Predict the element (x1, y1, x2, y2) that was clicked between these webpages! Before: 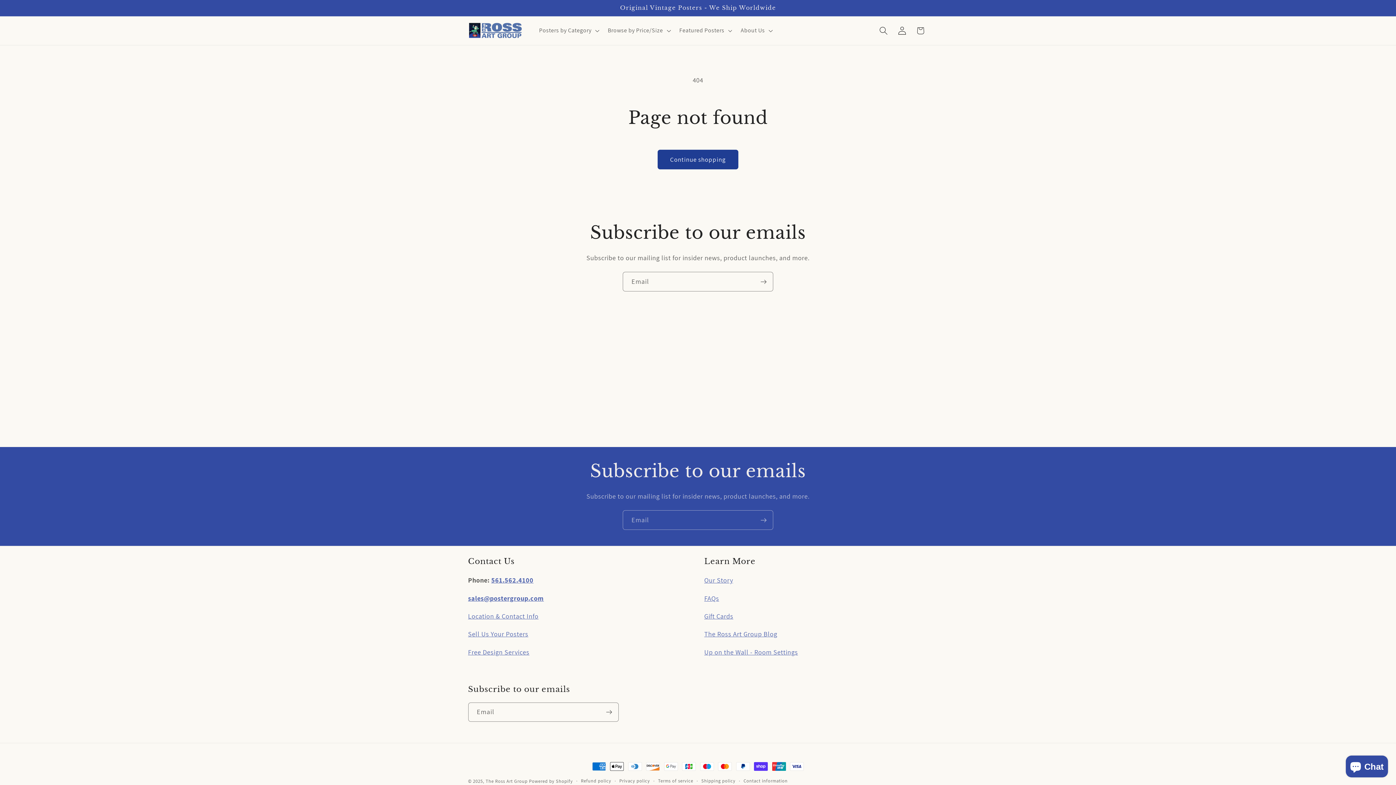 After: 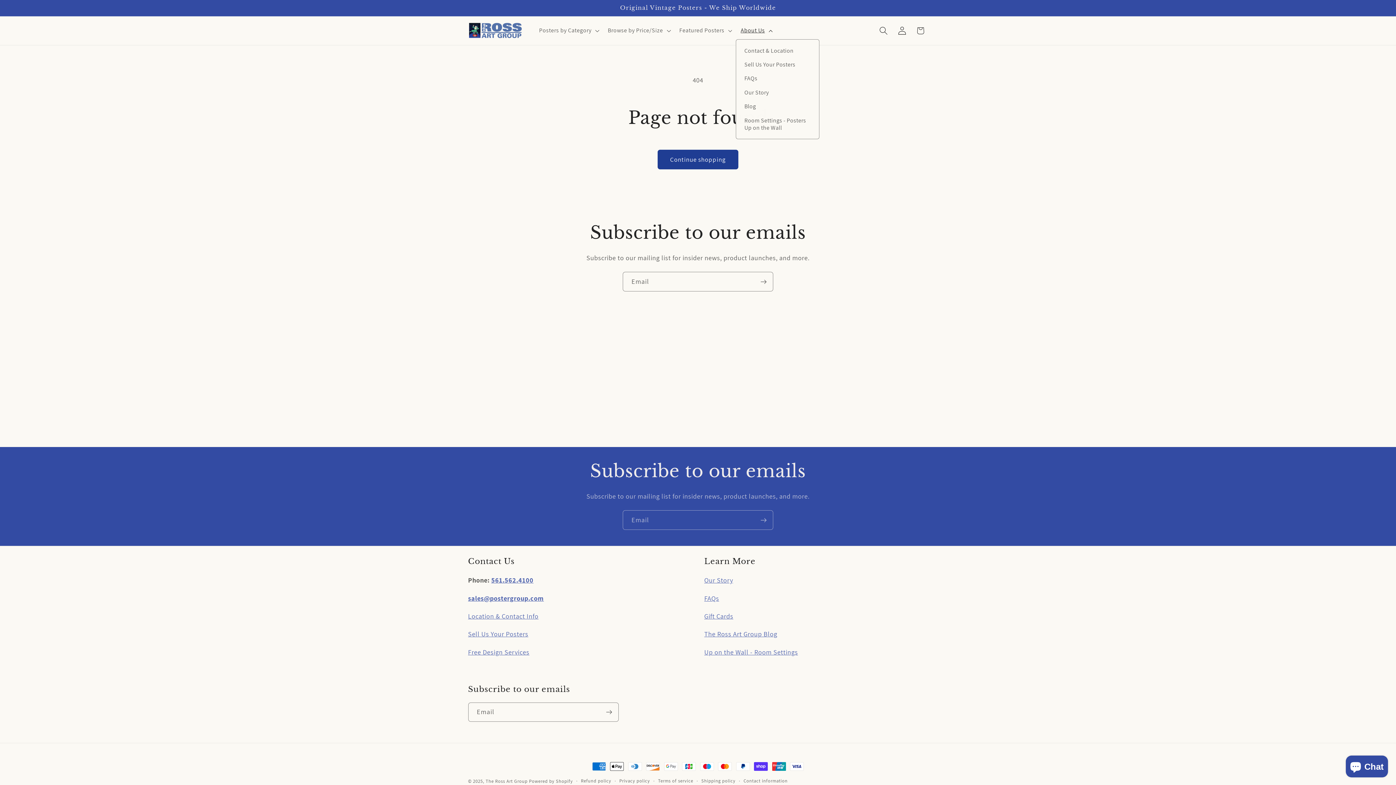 Action: label: About Us bbox: (735, 21, 776, 39)